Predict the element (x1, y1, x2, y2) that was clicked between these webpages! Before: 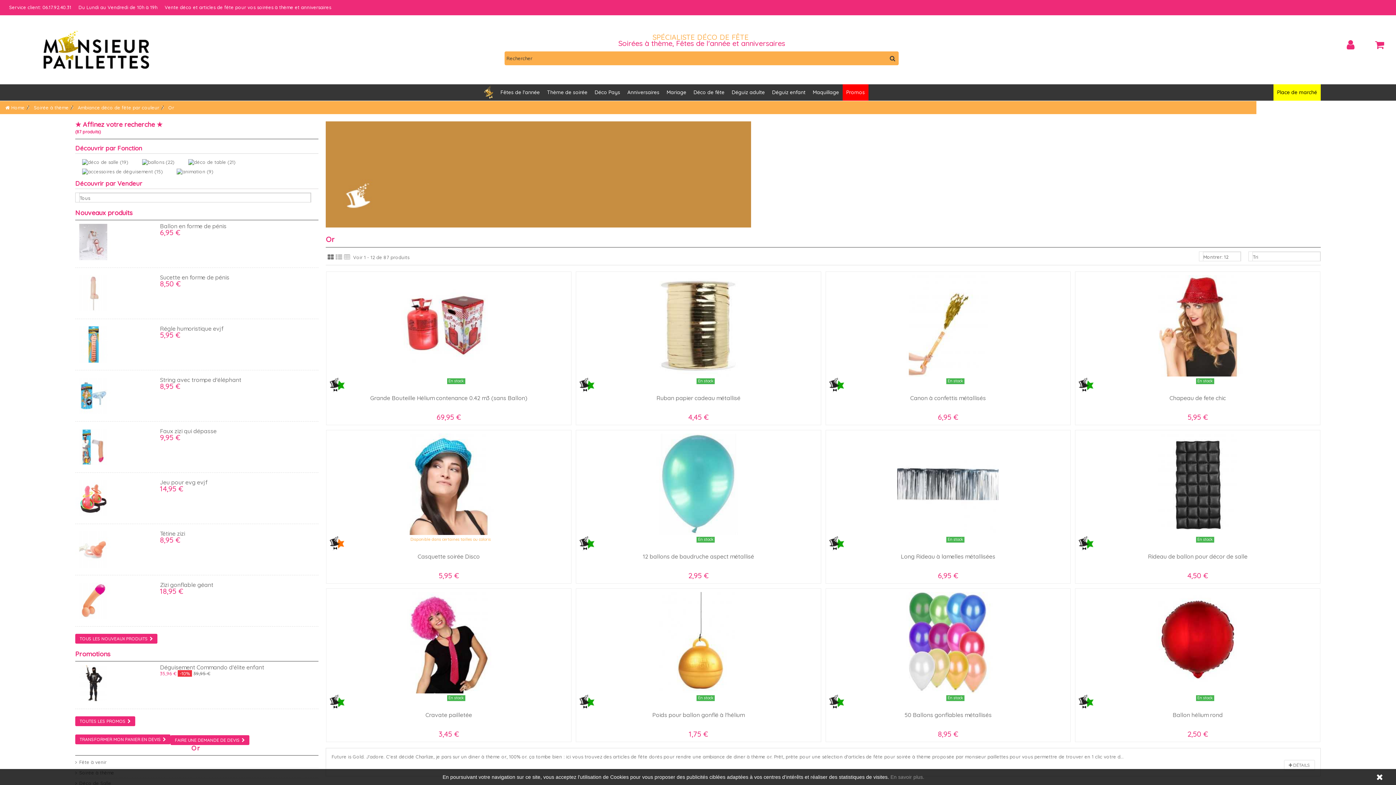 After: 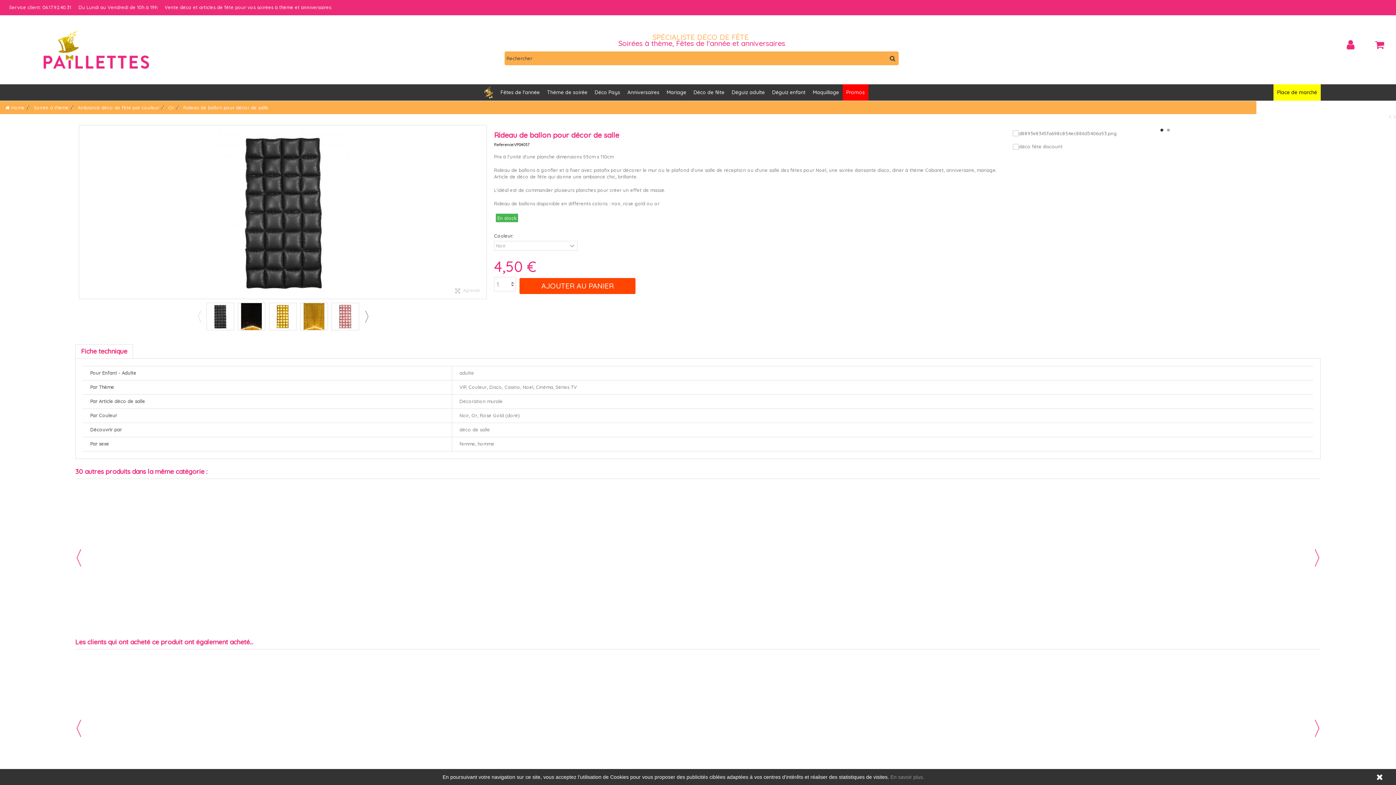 Action: bbox: (1147, 433, 1248, 535)